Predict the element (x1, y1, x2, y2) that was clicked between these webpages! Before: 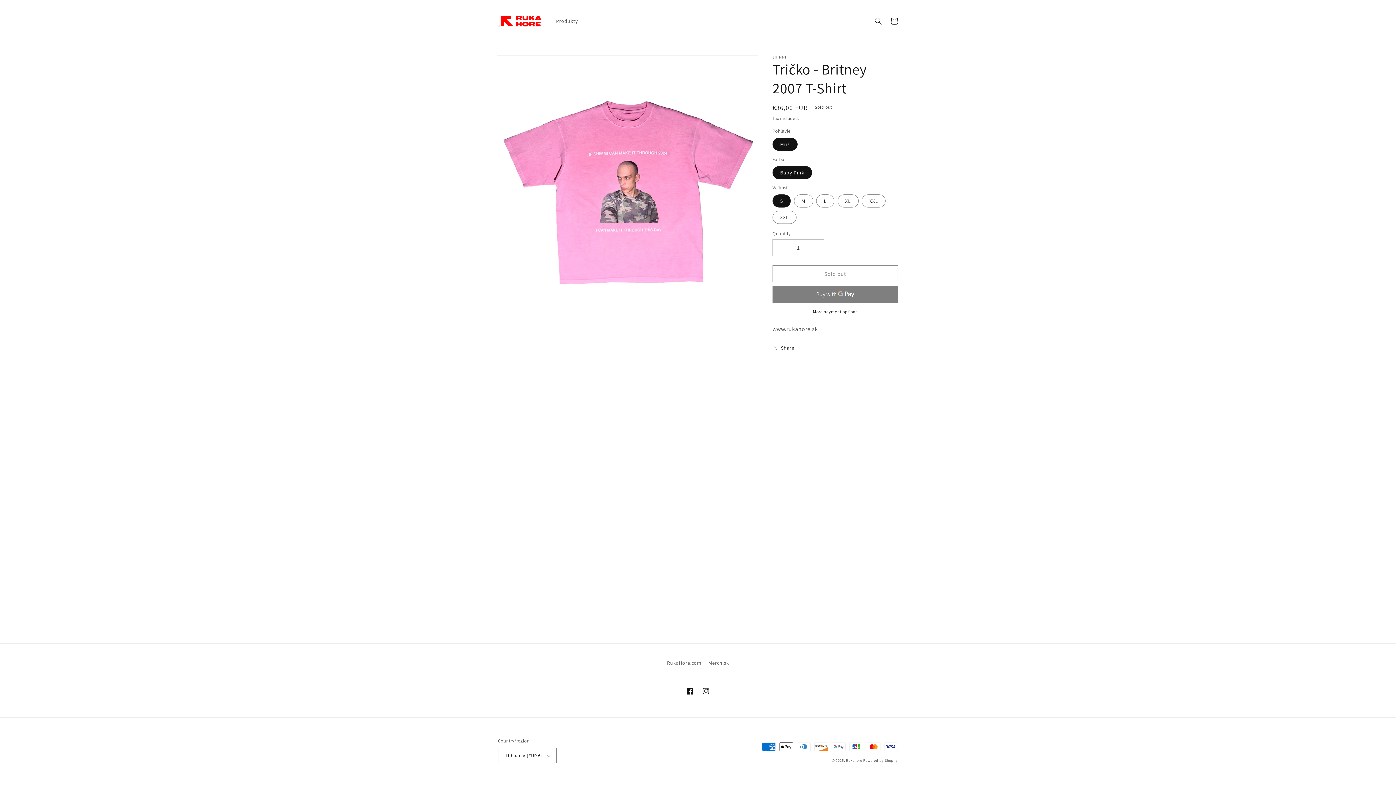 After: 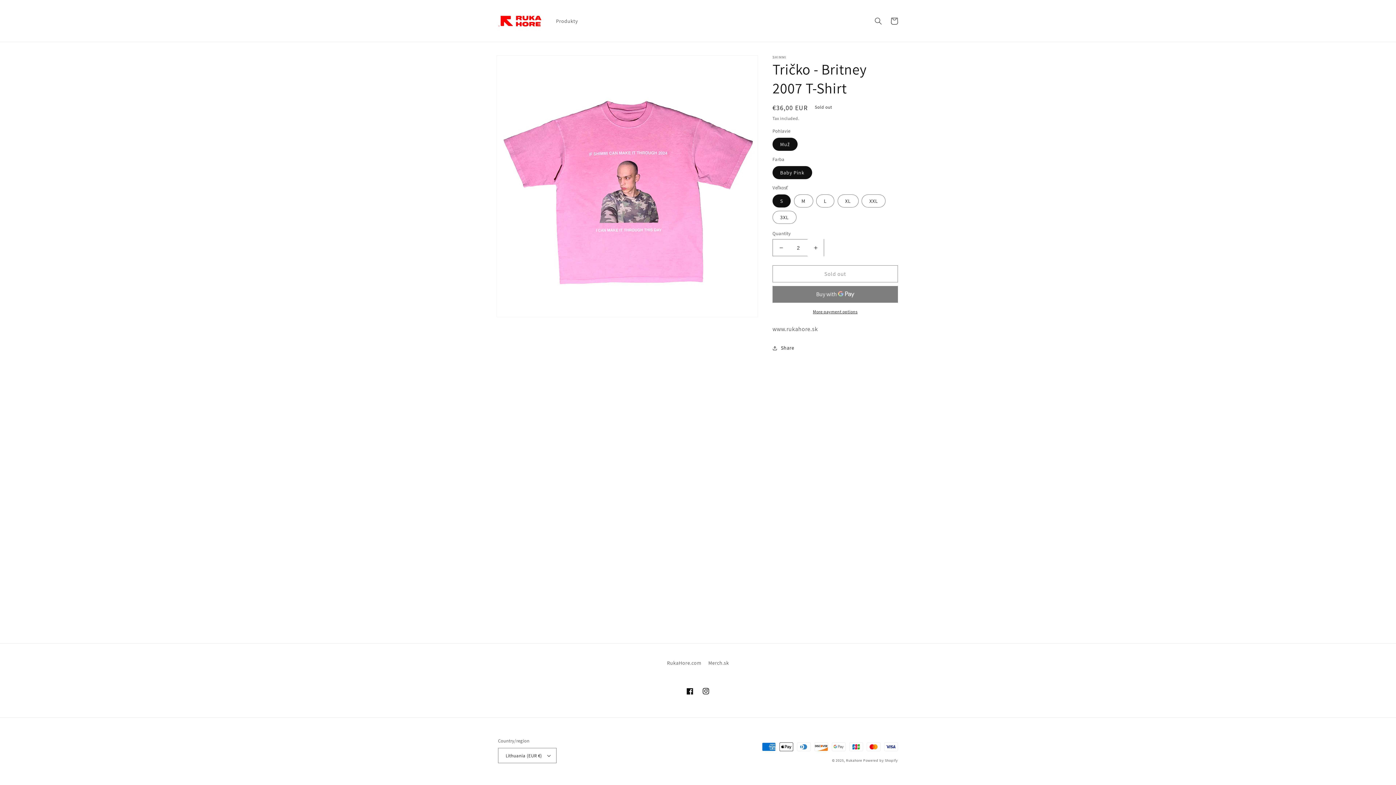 Action: bbox: (807, 239, 824, 256) label: Increase quantity for Tričko - Britney 2007 T-Shirt